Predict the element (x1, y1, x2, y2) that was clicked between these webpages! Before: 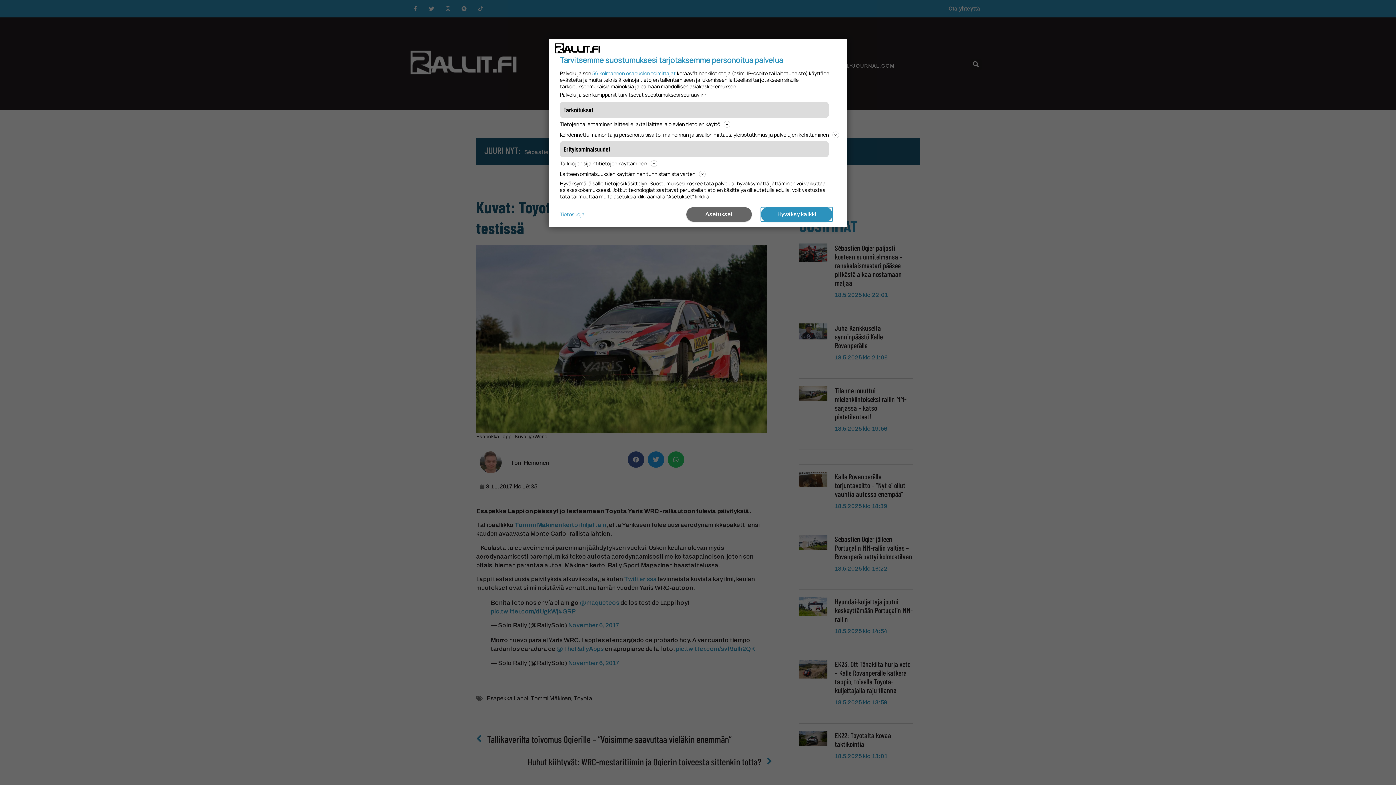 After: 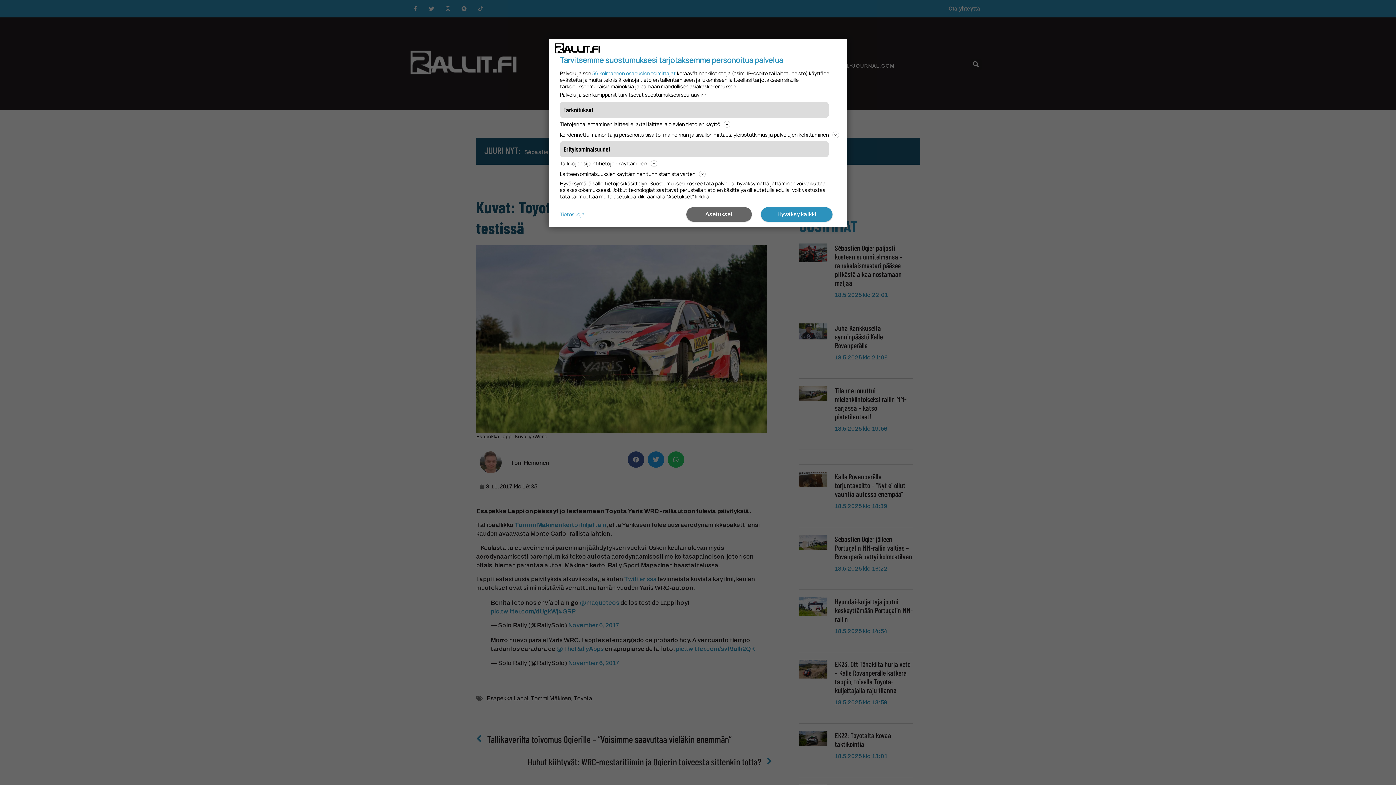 Action: label: Tietosuoja bbox: (560, 211, 584, 217)